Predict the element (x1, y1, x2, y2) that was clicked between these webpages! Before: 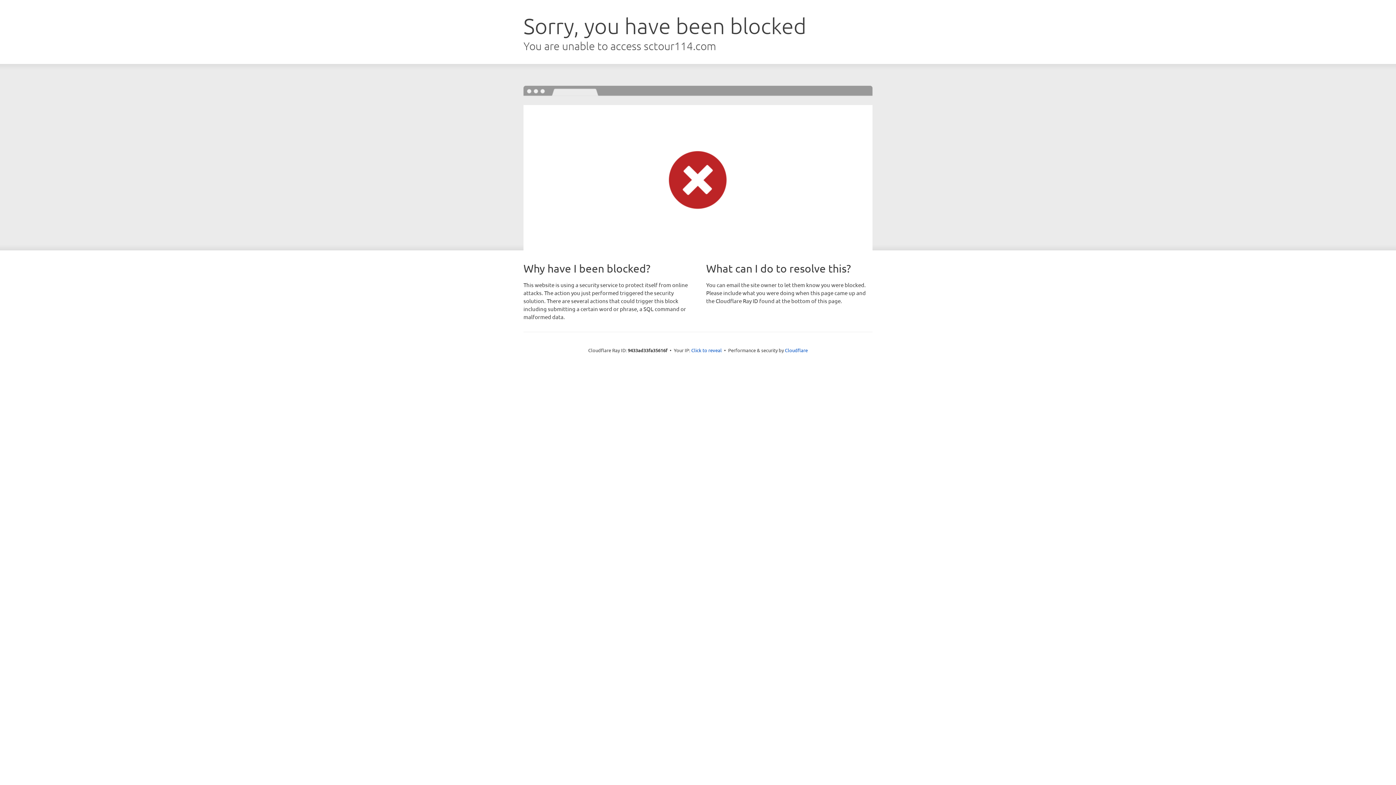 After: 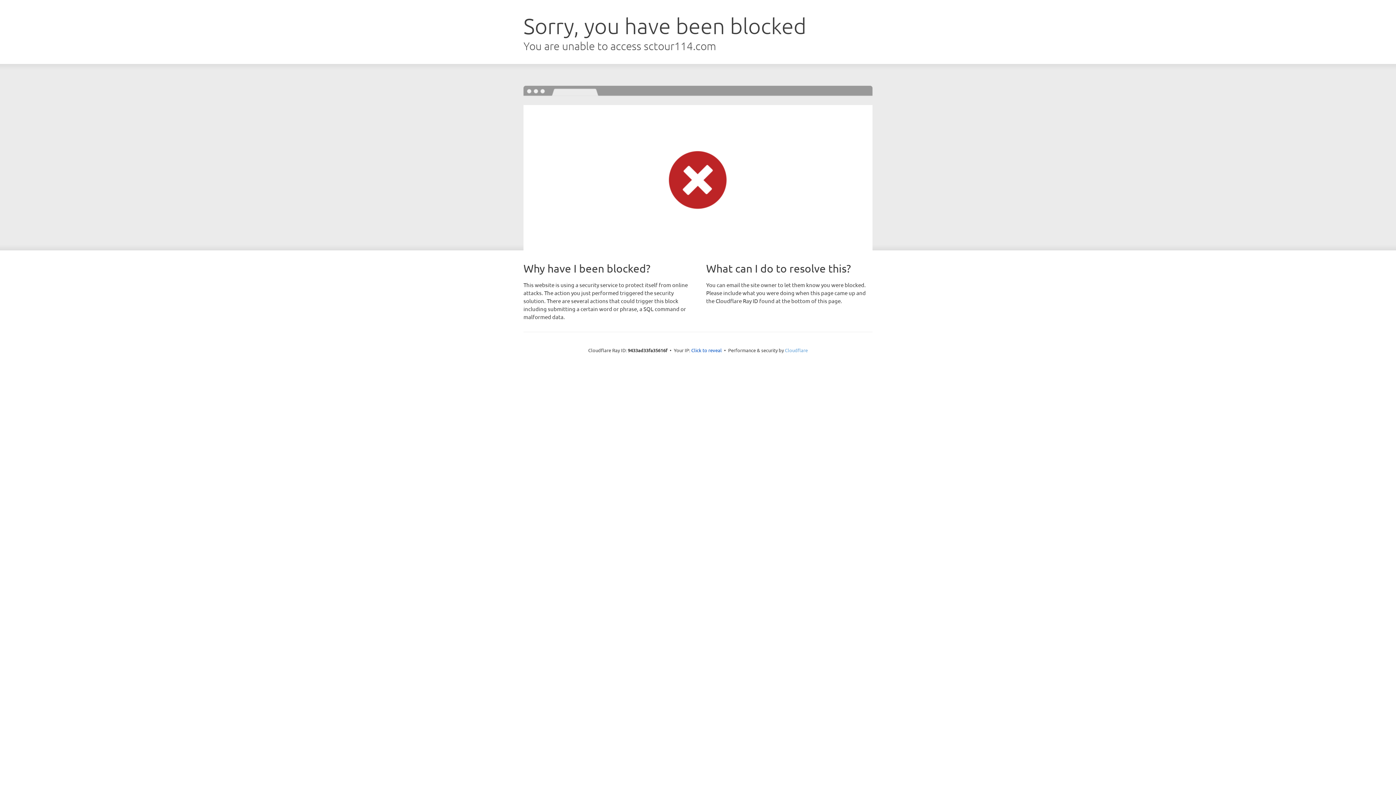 Action: label: Cloudflare bbox: (785, 347, 808, 353)